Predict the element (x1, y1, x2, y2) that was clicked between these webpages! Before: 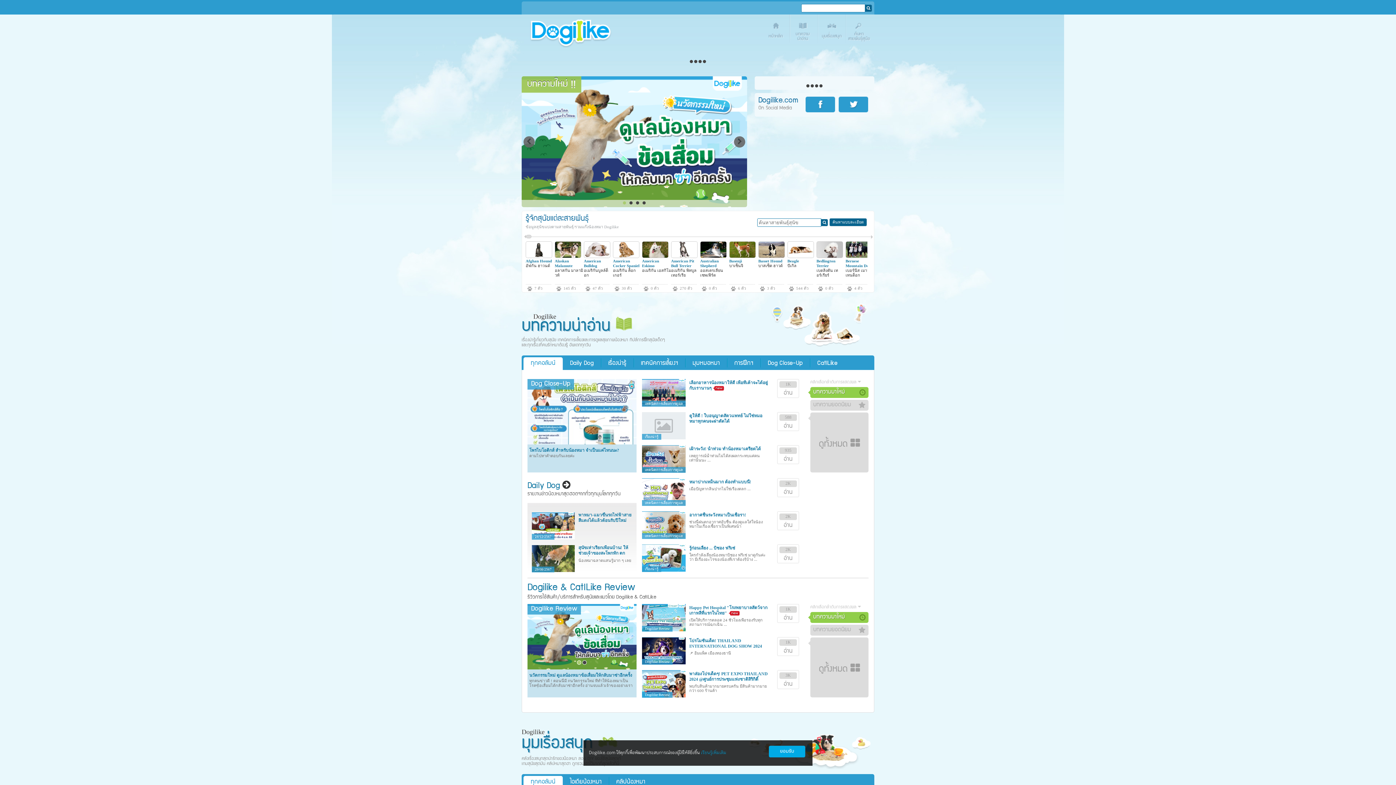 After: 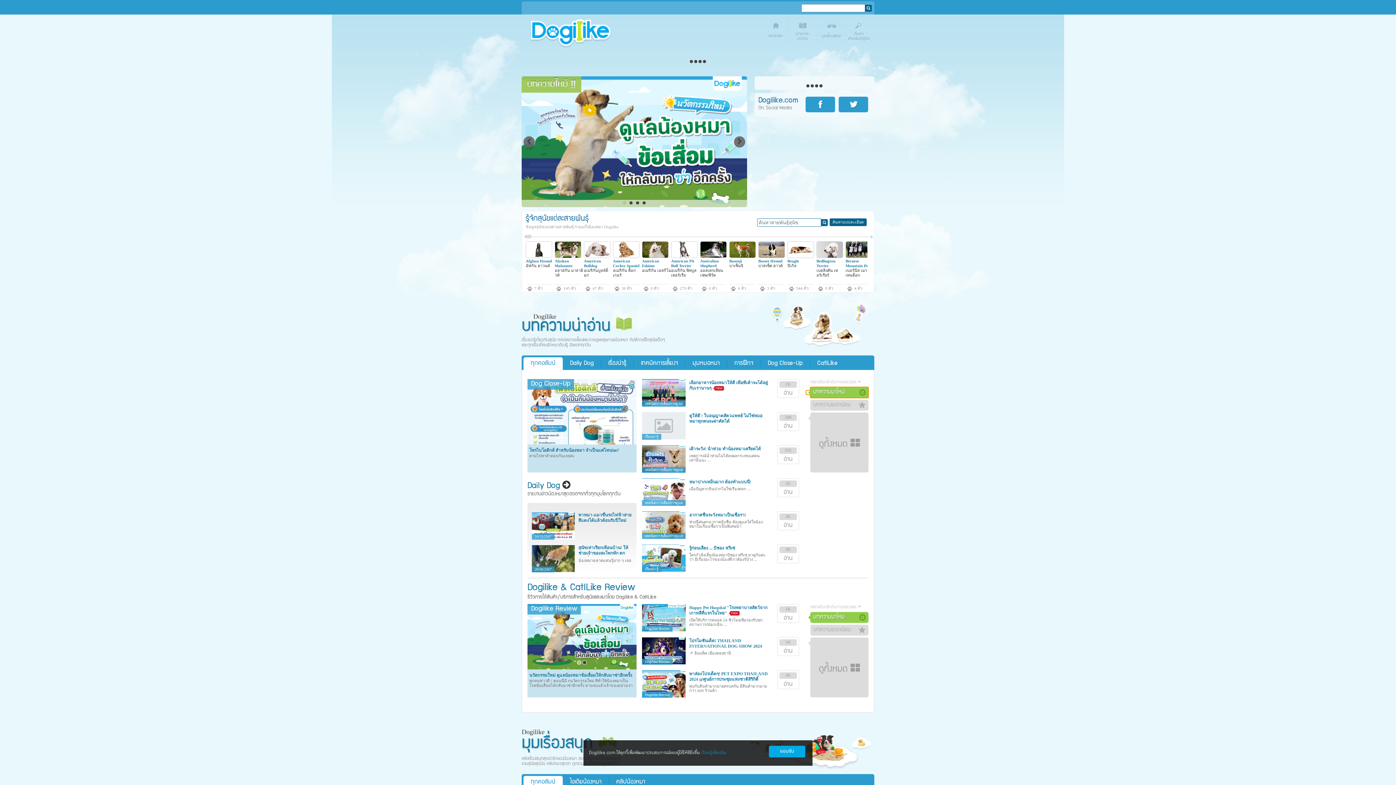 Action: label: บทความมาใหม่ bbox: (810, 387, 868, 398)